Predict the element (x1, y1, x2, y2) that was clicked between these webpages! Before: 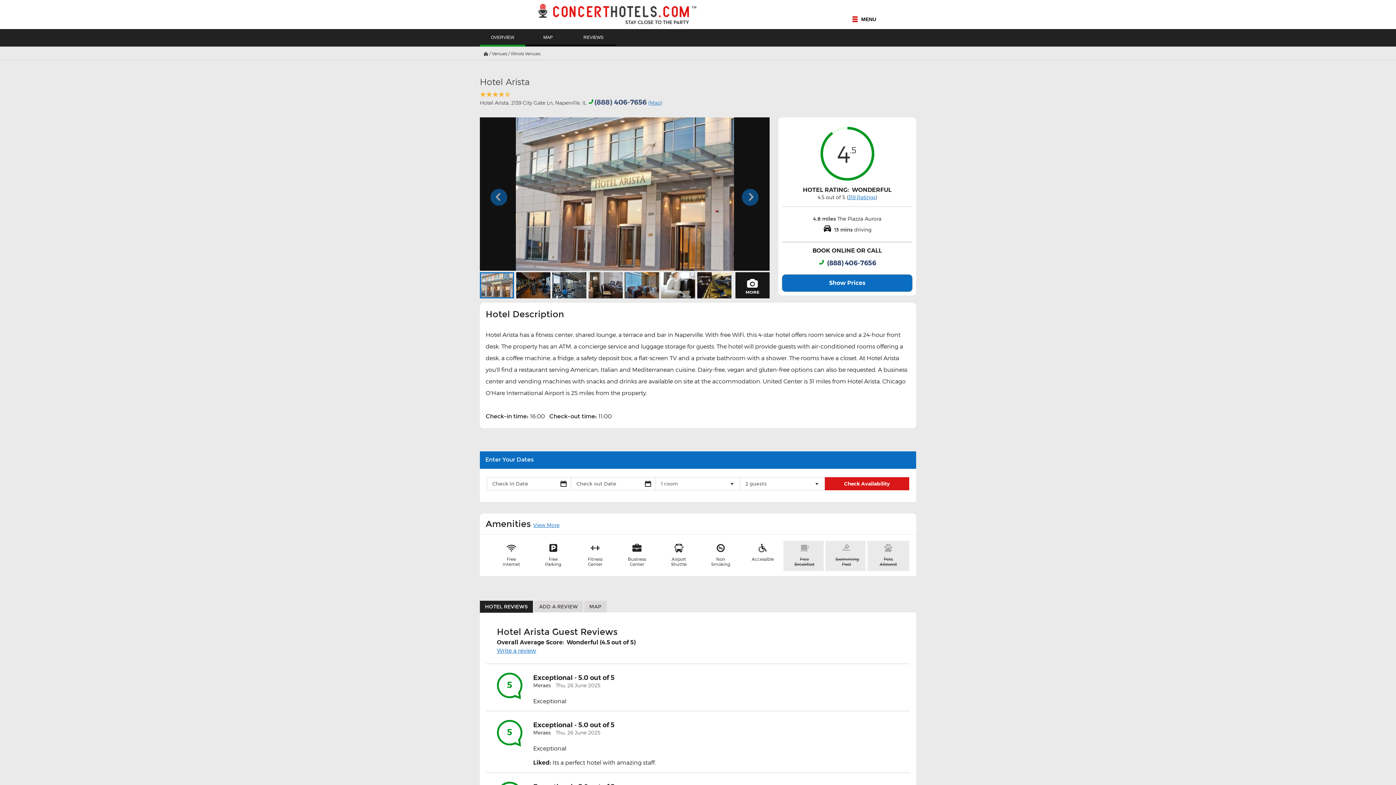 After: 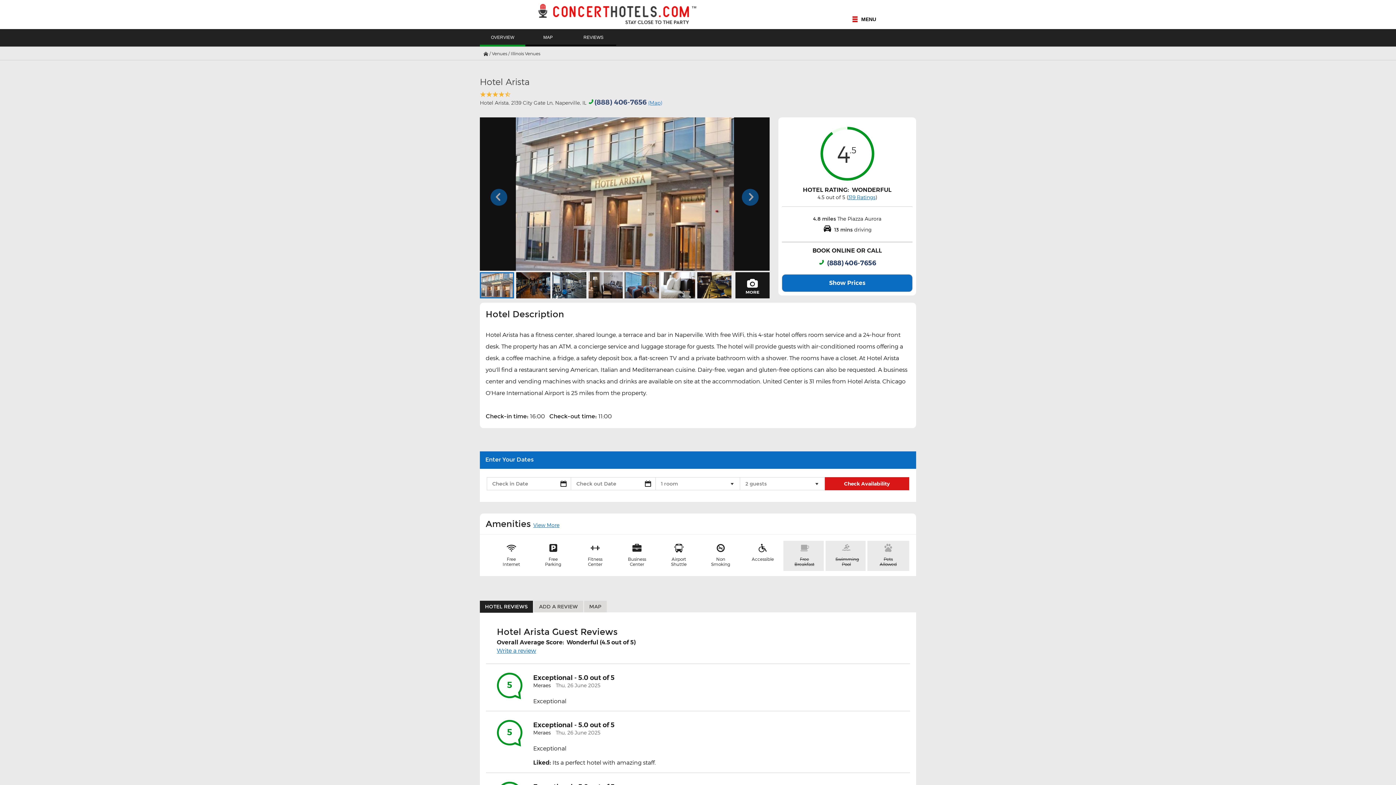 Action: bbox: (824, 477, 909, 490) label: Check Availability